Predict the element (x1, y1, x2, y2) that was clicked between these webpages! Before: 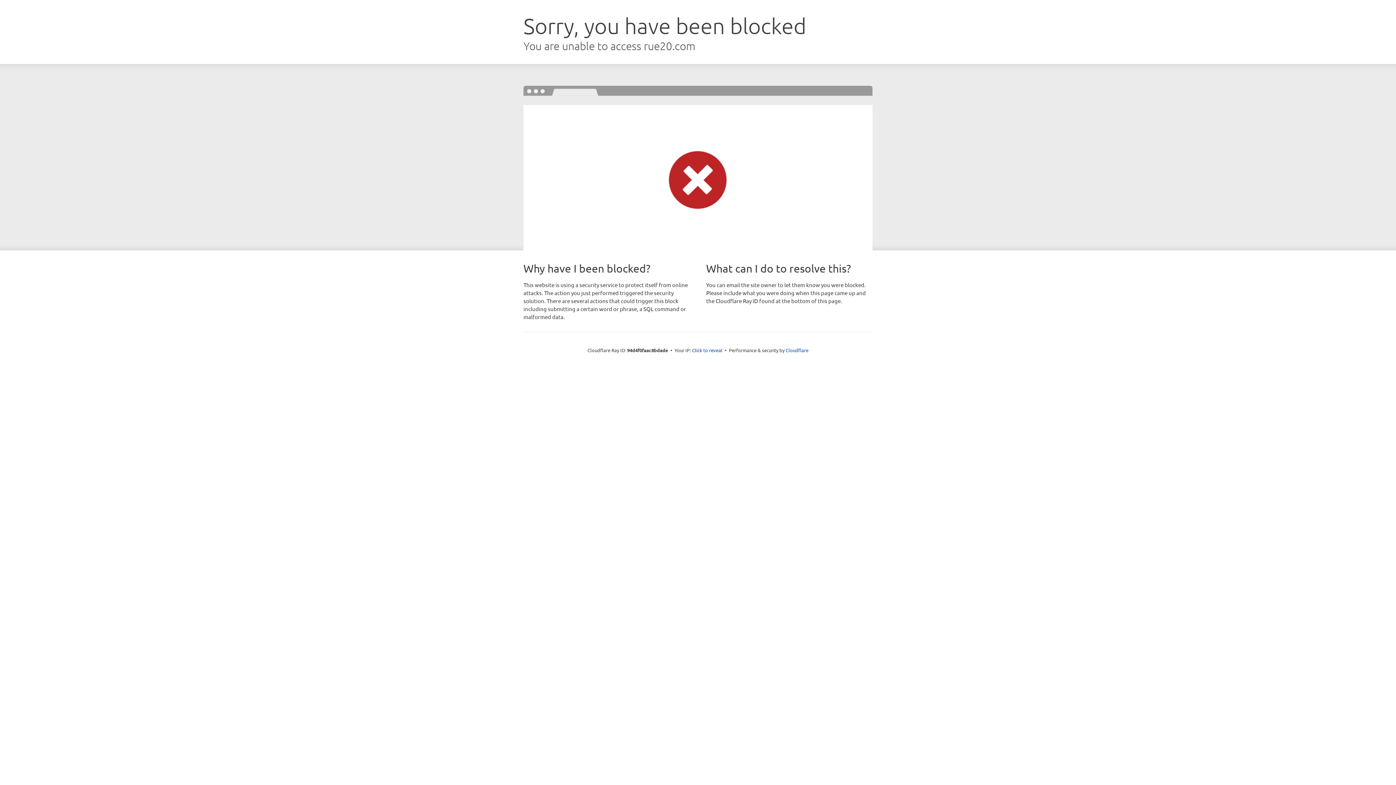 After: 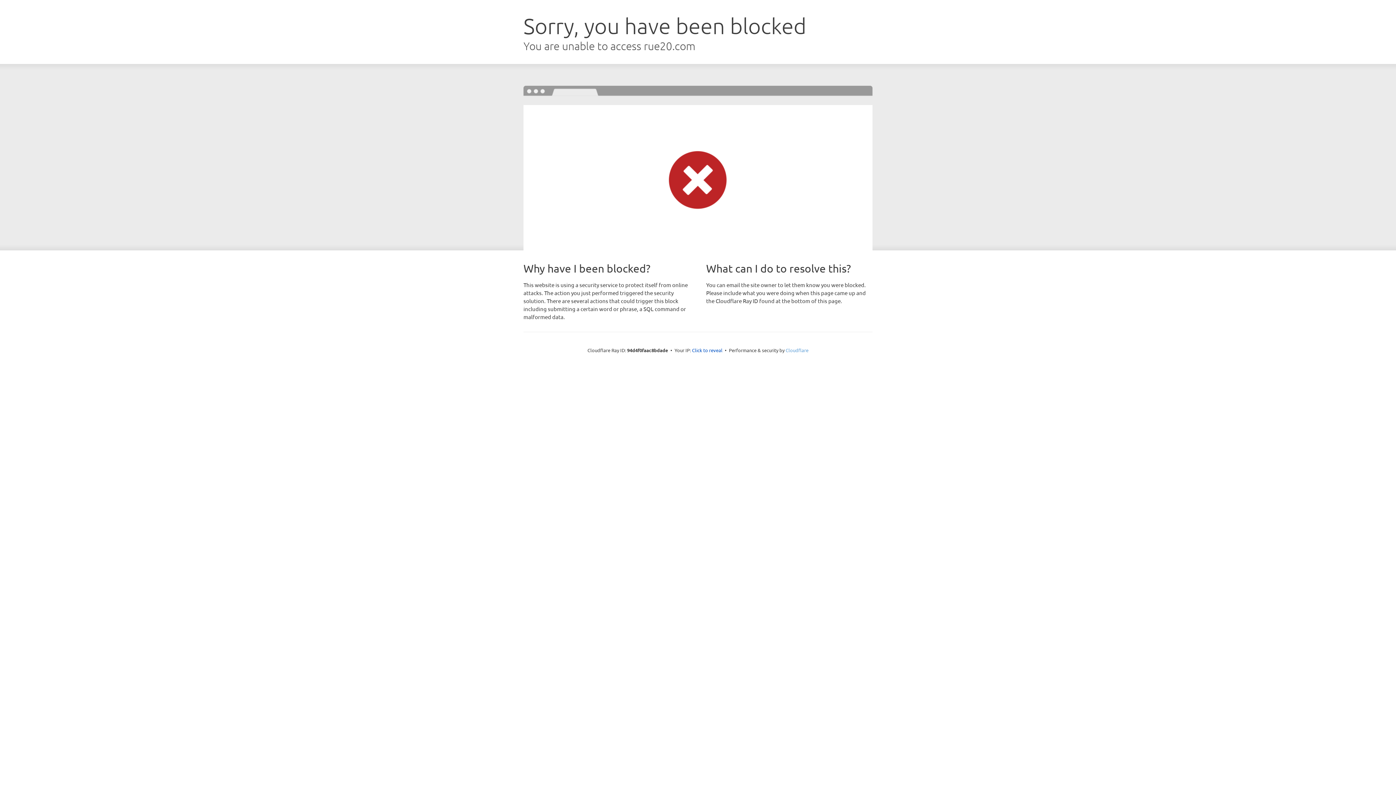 Action: bbox: (785, 347, 808, 353) label: Cloudflare